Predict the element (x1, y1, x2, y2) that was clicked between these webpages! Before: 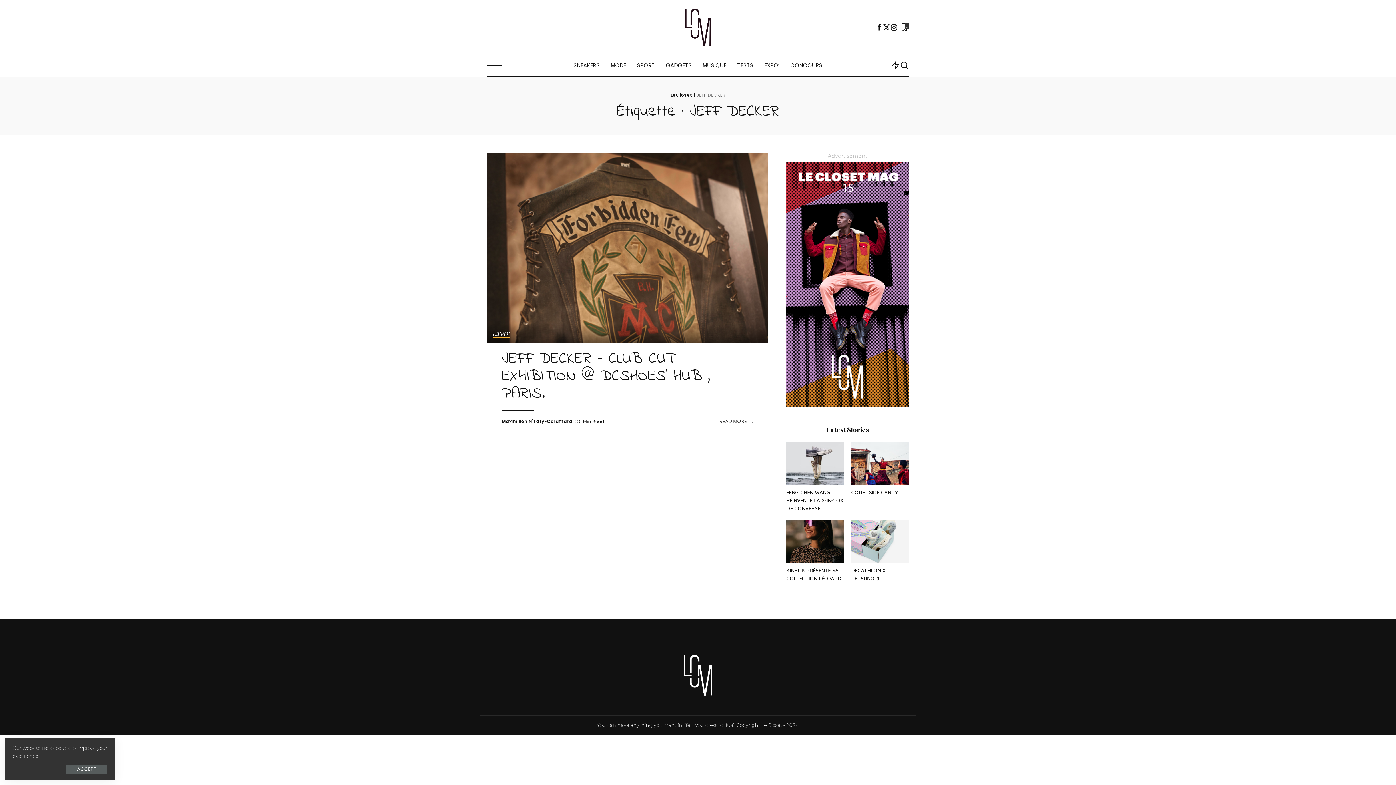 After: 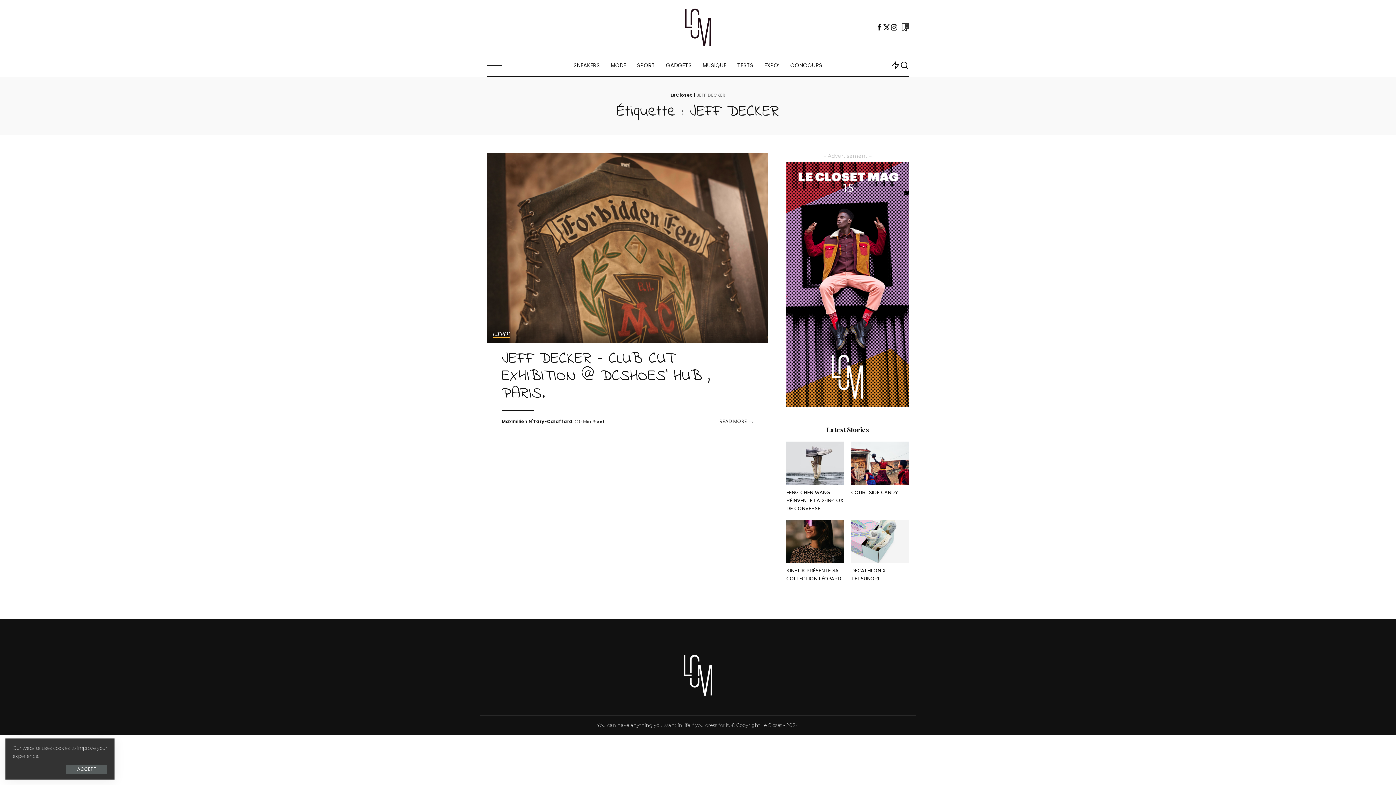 Action: bbox: (786, 162, 909, 406)